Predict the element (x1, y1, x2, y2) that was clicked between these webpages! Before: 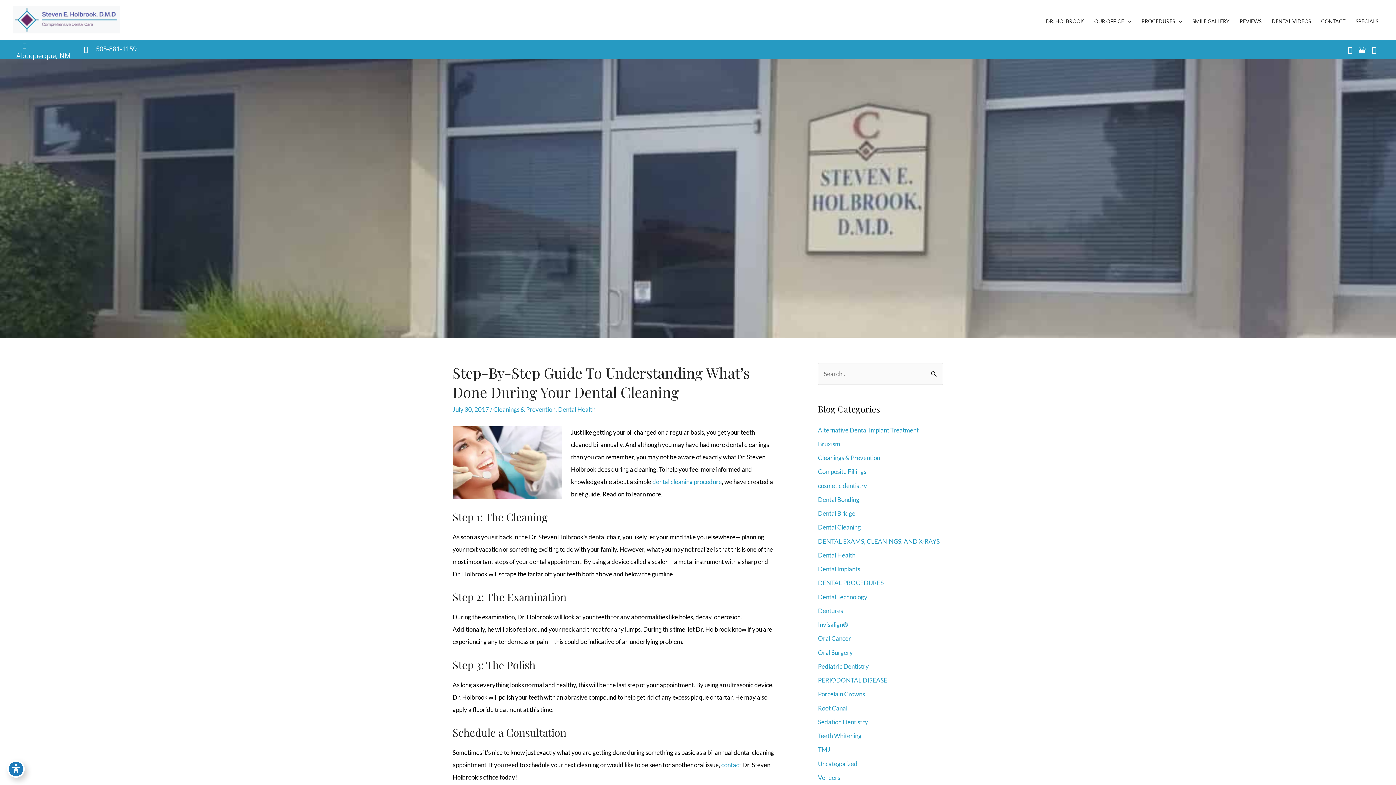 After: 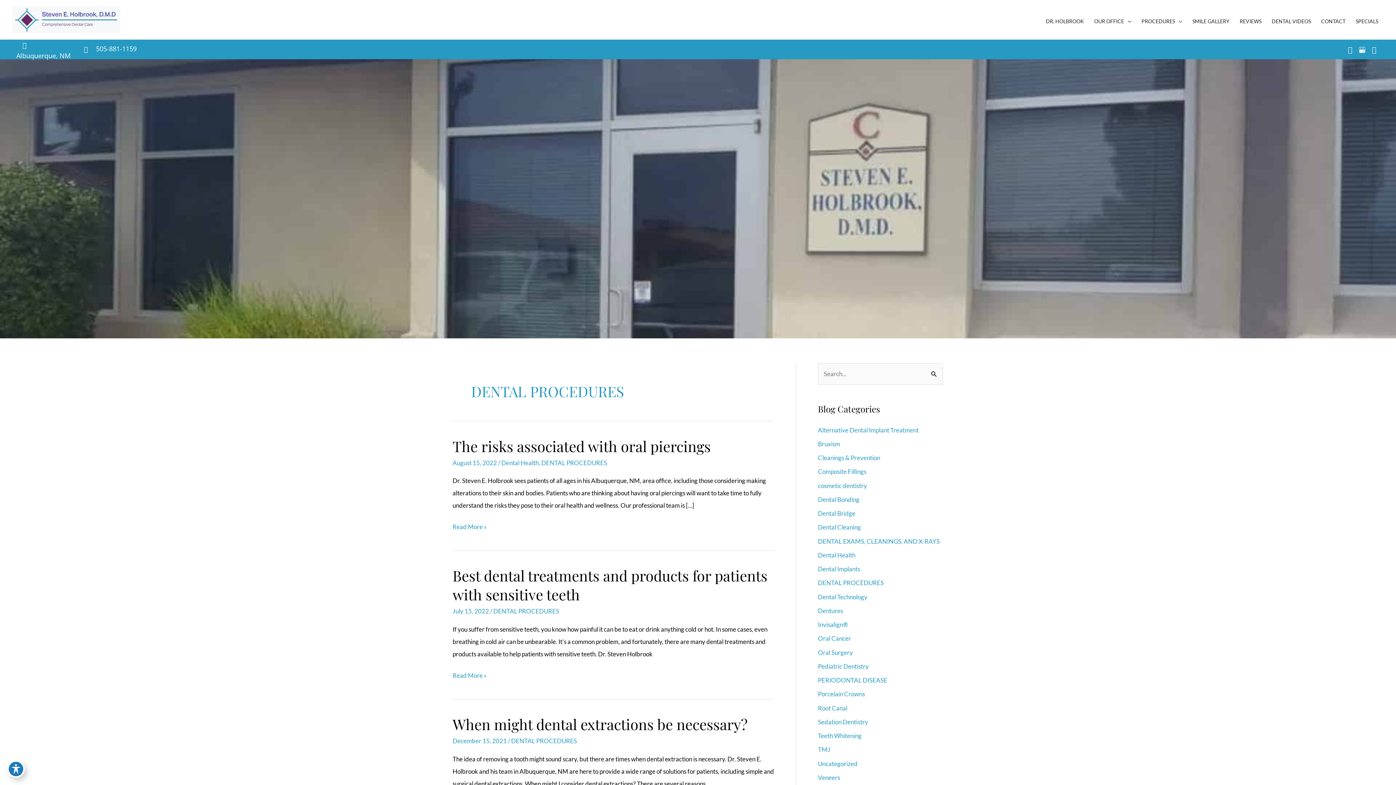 Action: label: DENTAL PROCEDURES bbox: (818, 579, 884, 587)